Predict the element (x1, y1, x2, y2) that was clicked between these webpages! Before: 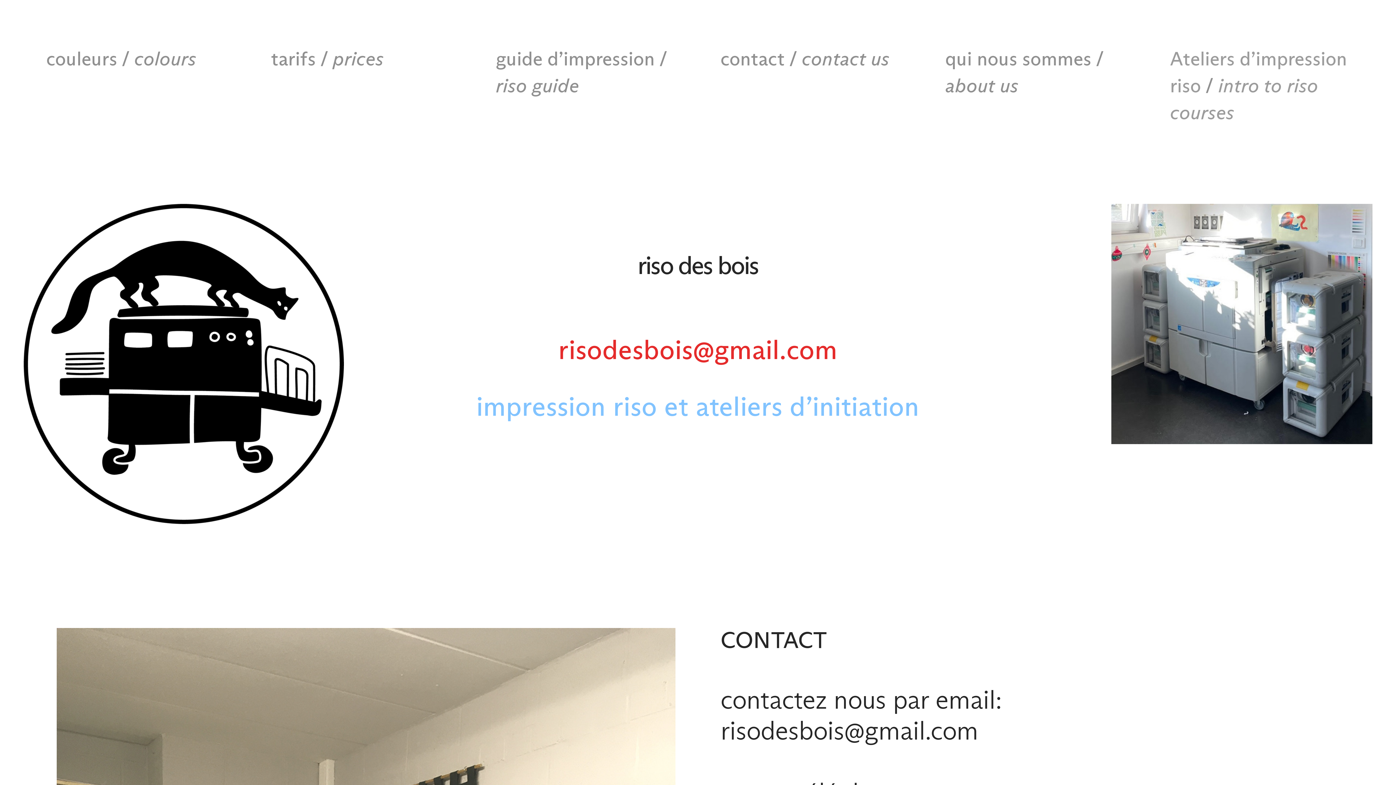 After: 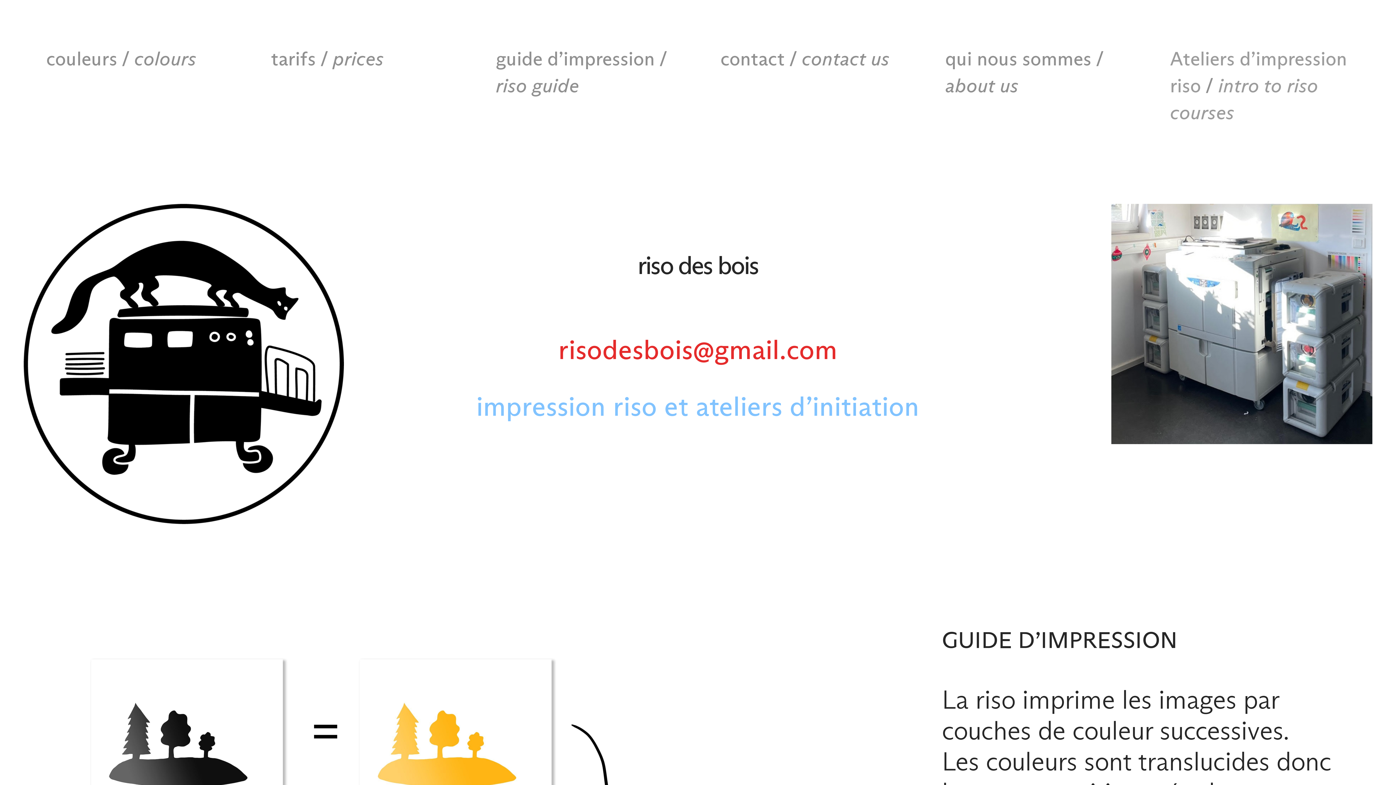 Action: label: guide d’impression  bbox: (495, 50, 659, 69)